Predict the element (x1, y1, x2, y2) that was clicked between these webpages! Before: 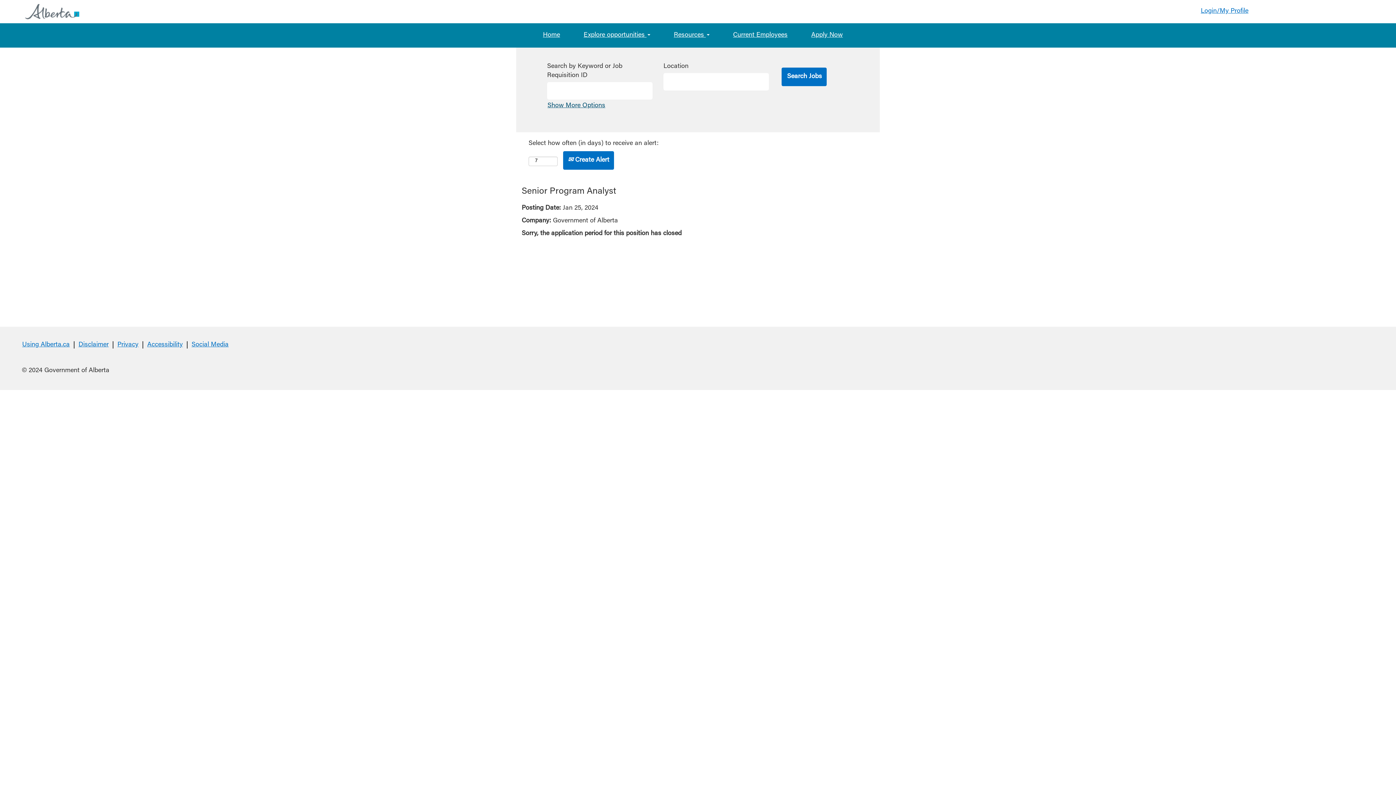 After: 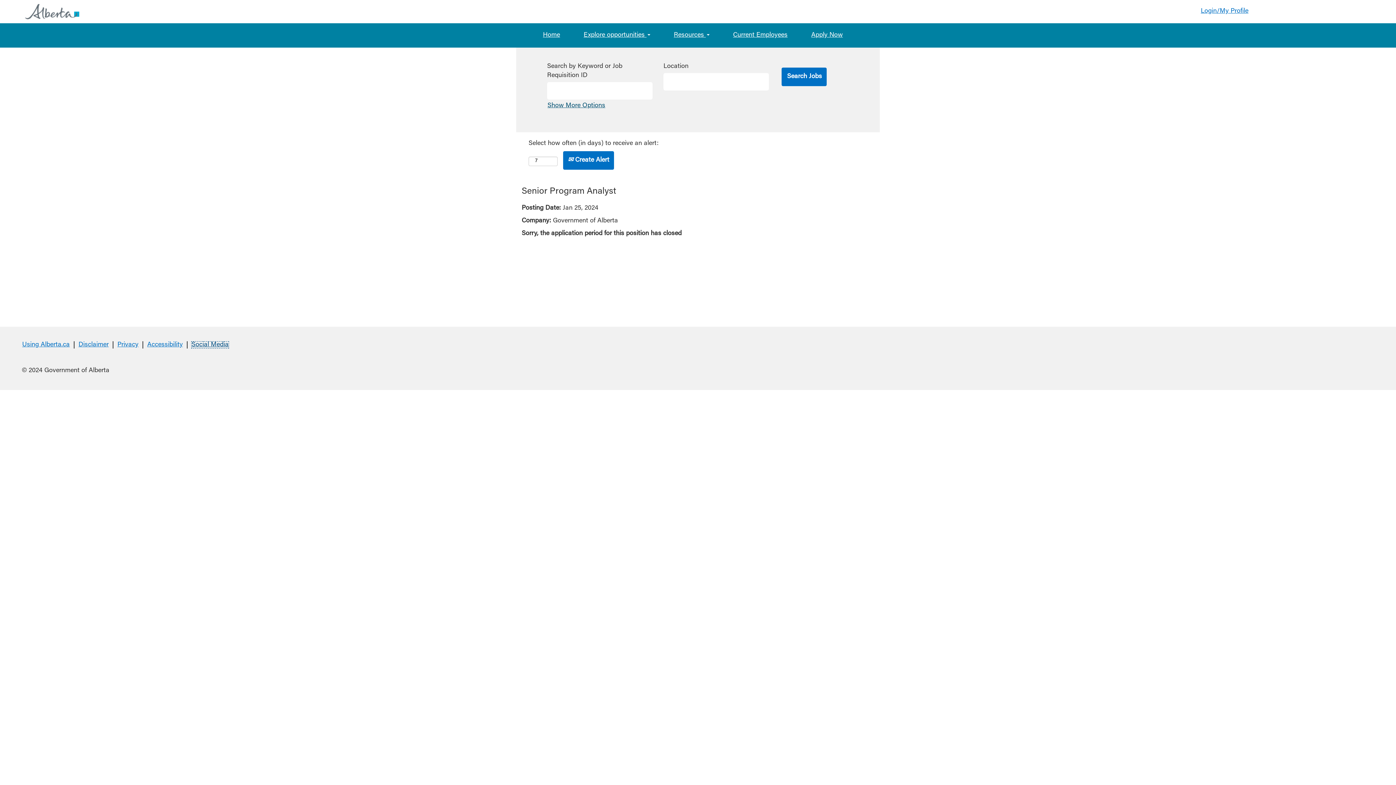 Action: bbox: (191, 341, 229, 348) label: Social Media